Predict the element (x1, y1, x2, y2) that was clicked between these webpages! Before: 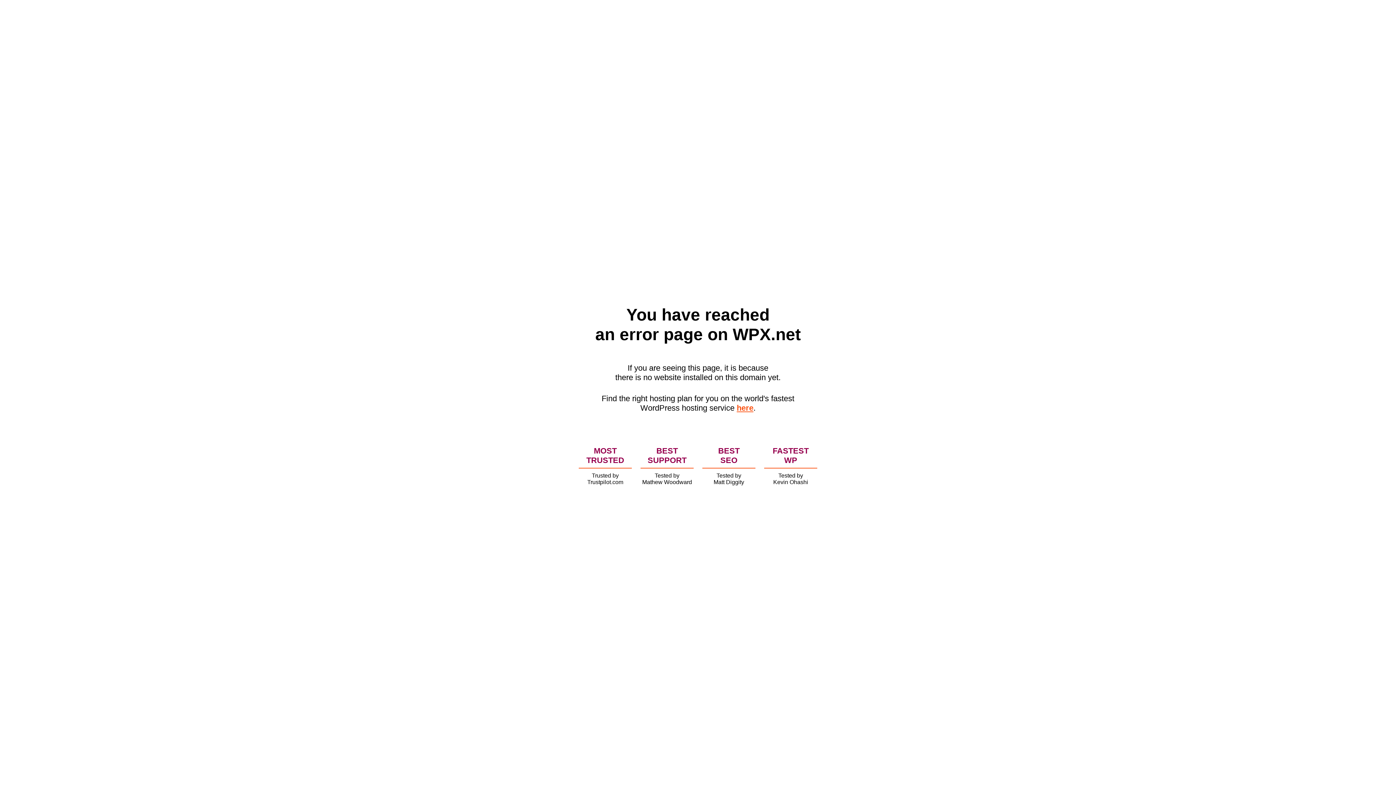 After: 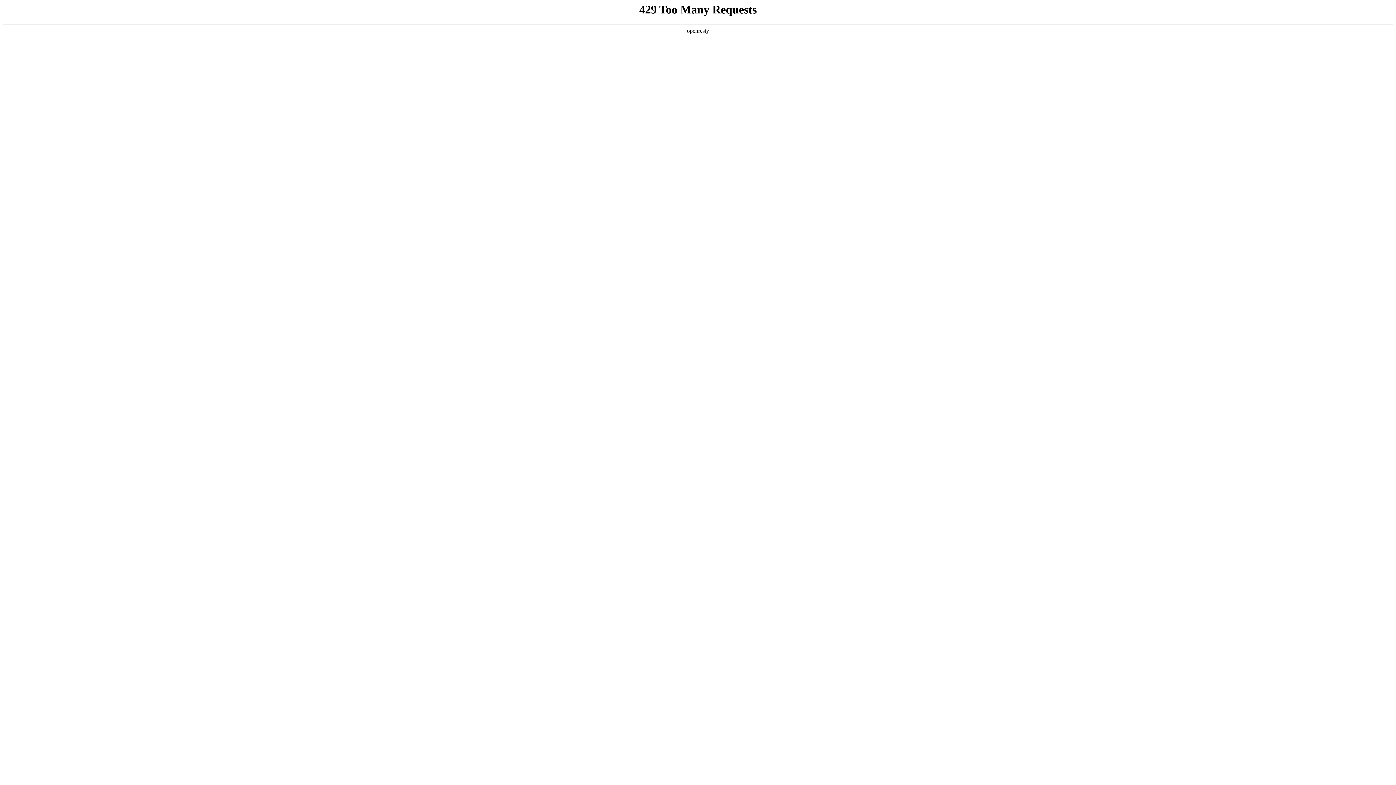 Action: bbox: (736, 403, 753, 412) label: here